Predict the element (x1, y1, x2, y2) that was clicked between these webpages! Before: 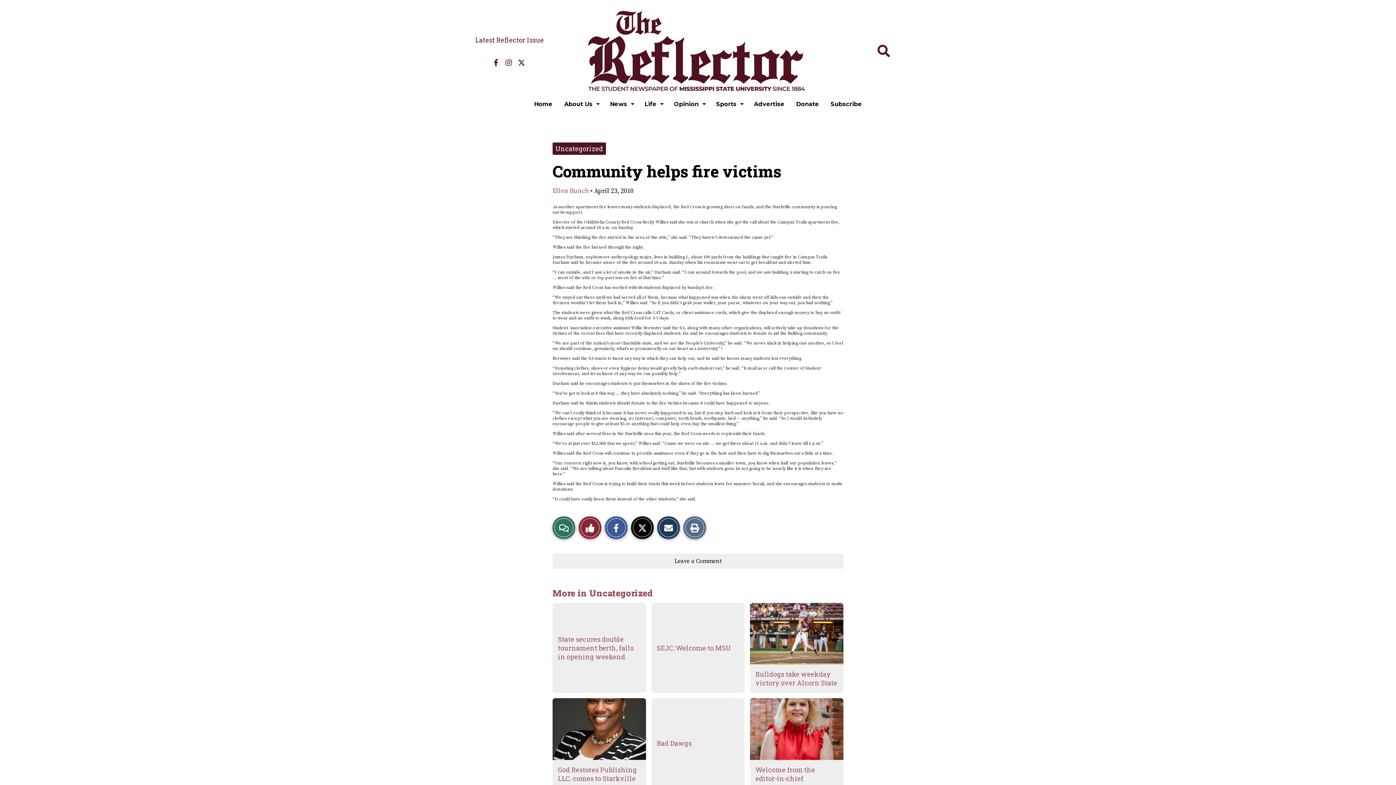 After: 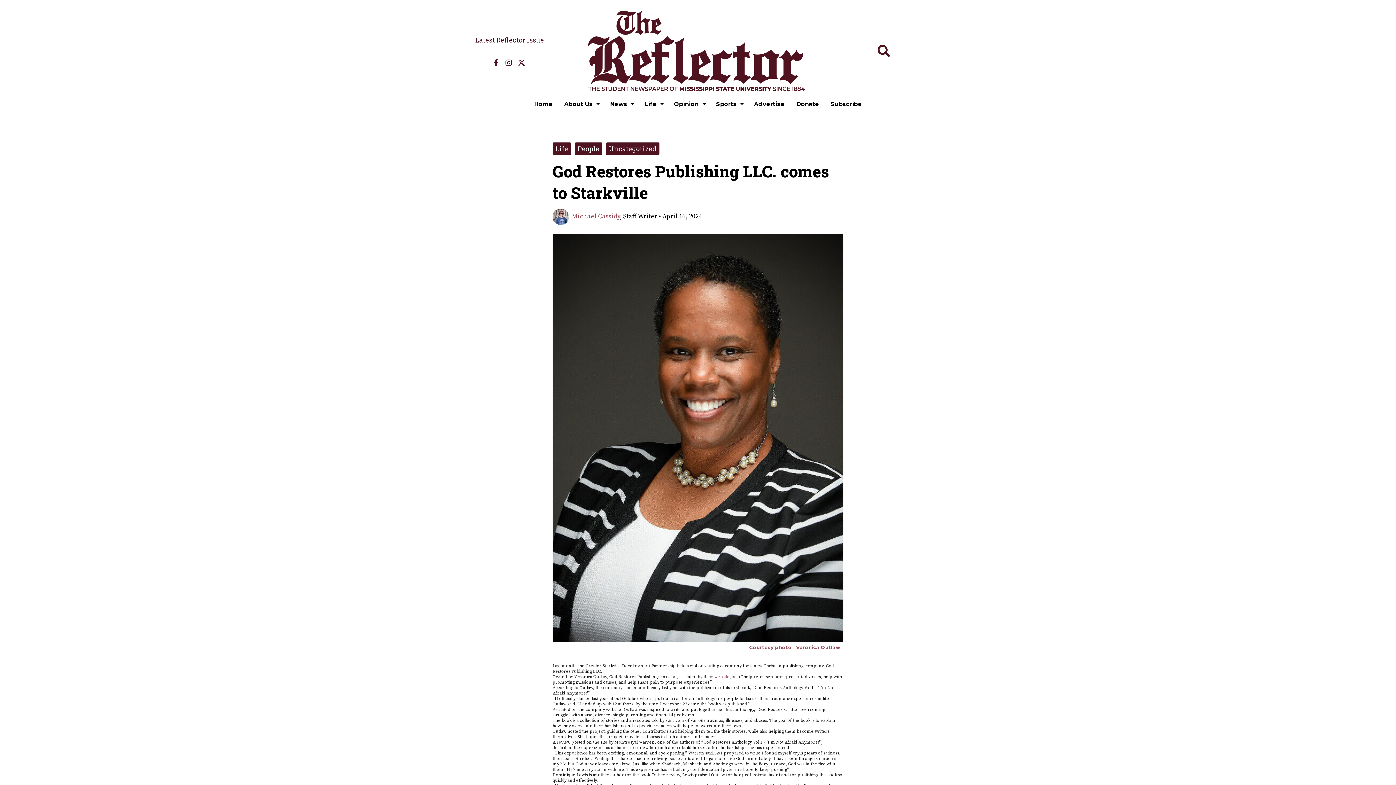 Action: label: God Restores Publishing LLC. comes to Starkville bbox: (558, 765, 637, 783)